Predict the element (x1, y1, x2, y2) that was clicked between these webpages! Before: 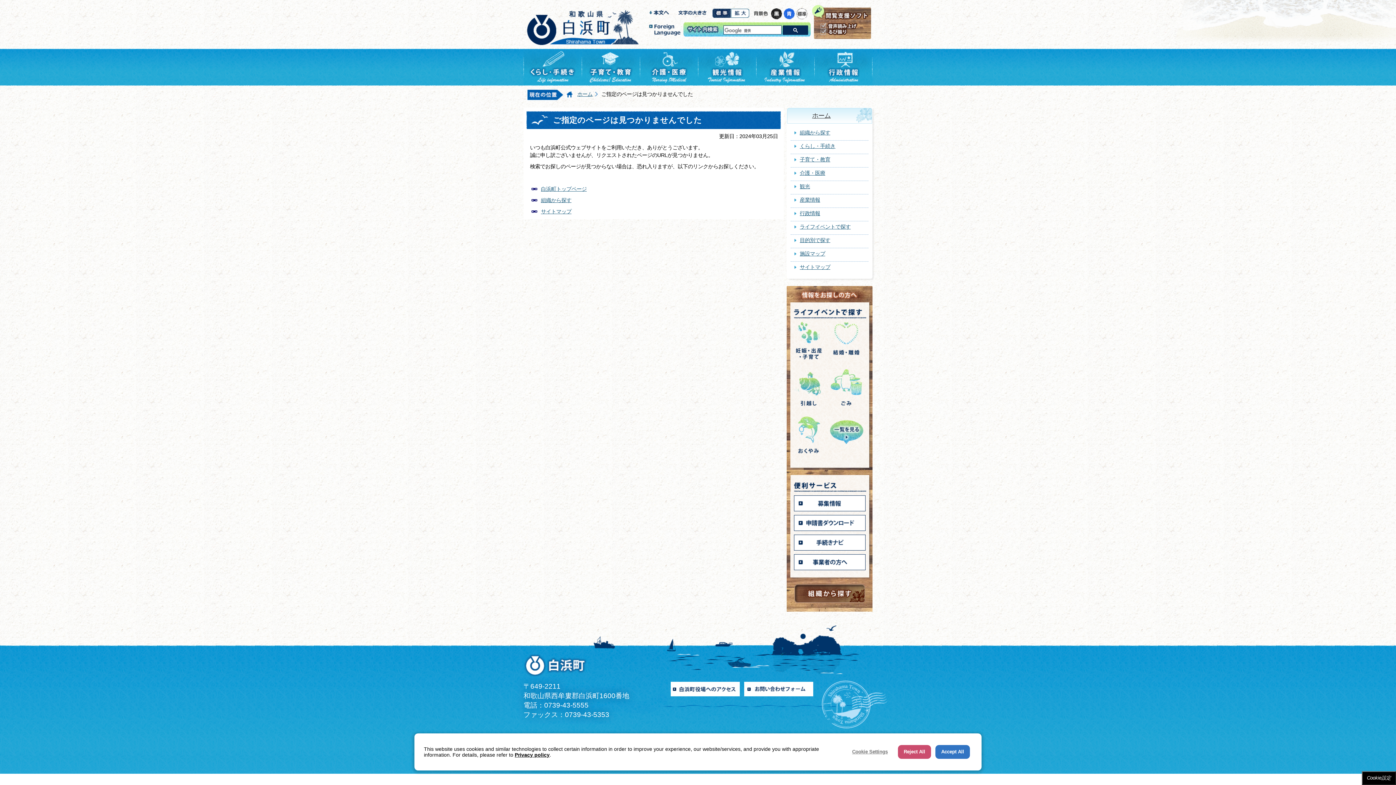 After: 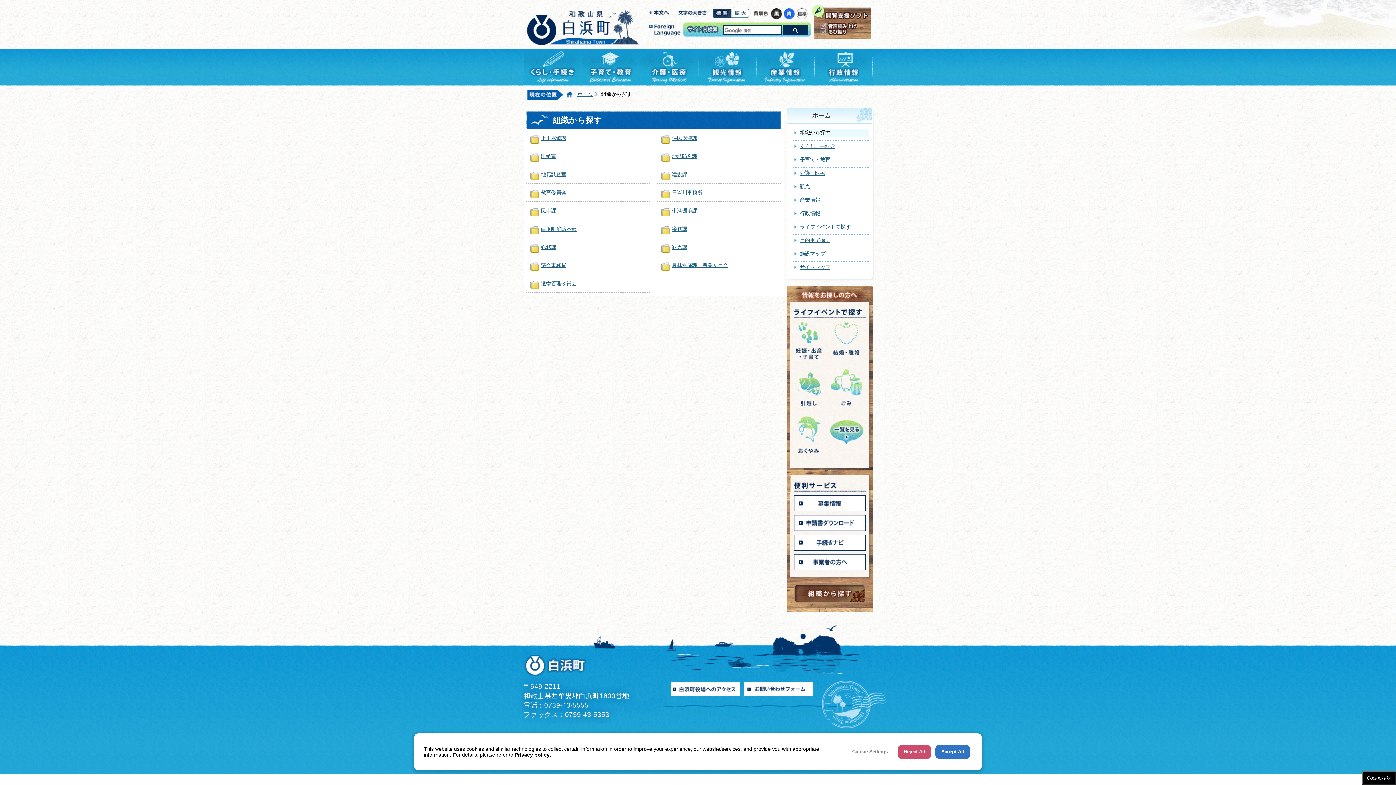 Action: bbox: (800, 129, 830, 135) label: 組織から探す